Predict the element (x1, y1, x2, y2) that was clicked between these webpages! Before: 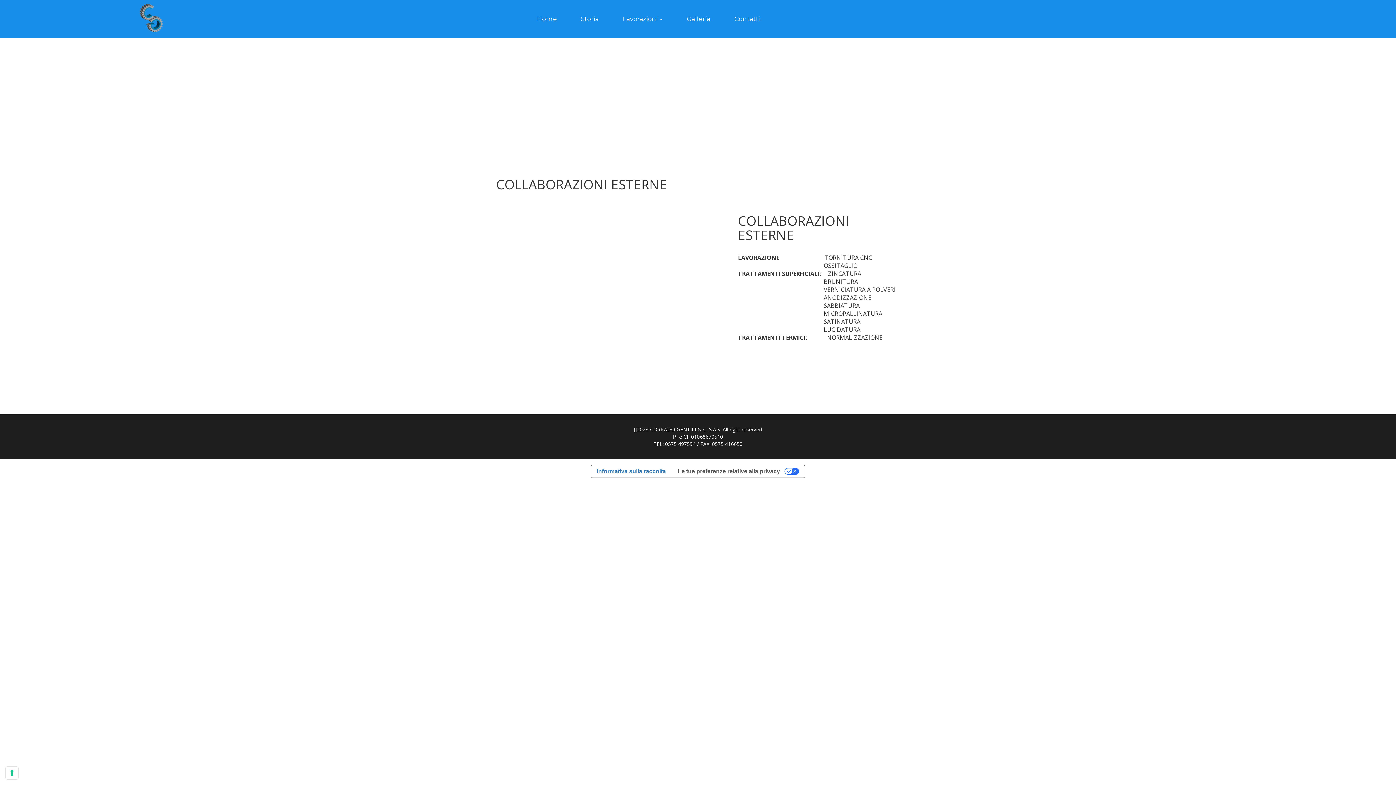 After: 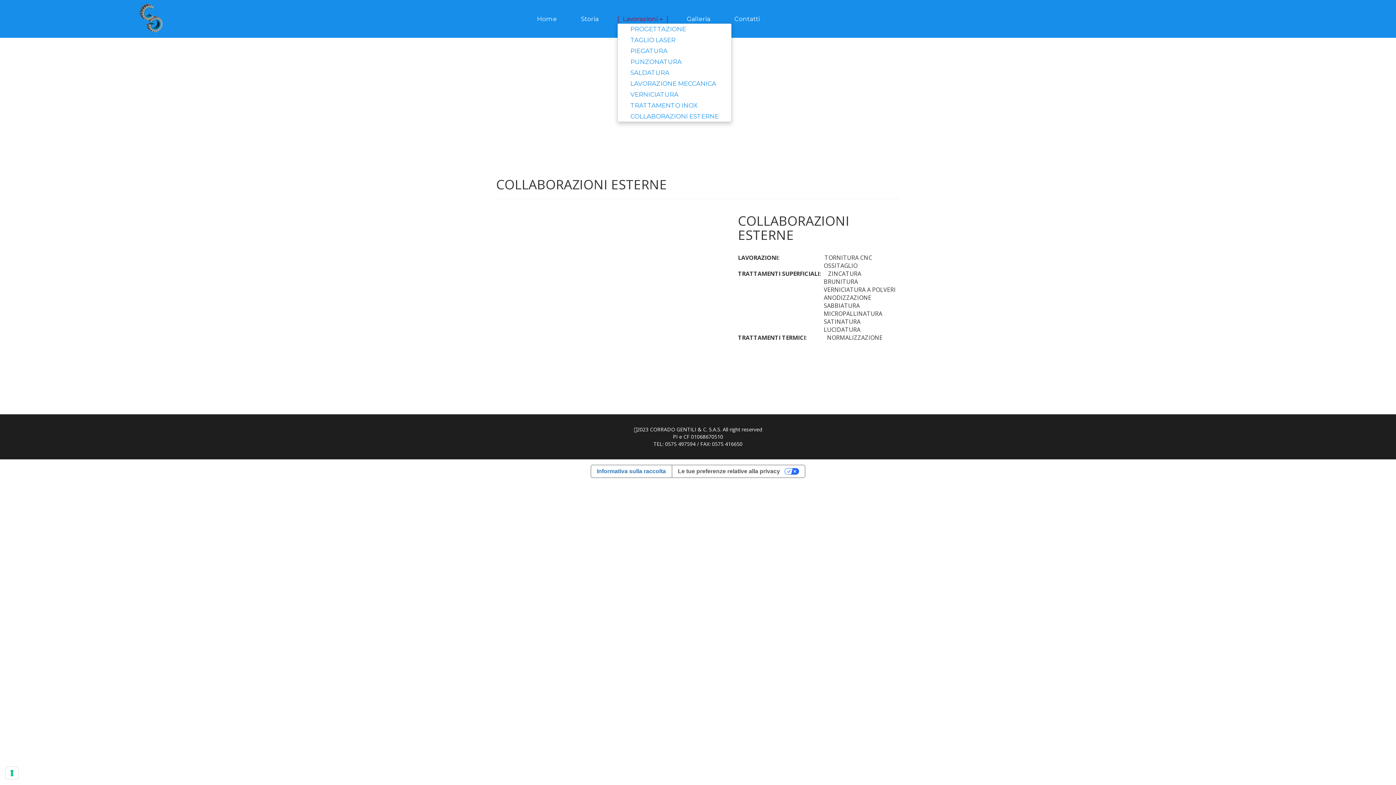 Action: bbox: (617, 15, 668, 22) label: Lavorazioni 